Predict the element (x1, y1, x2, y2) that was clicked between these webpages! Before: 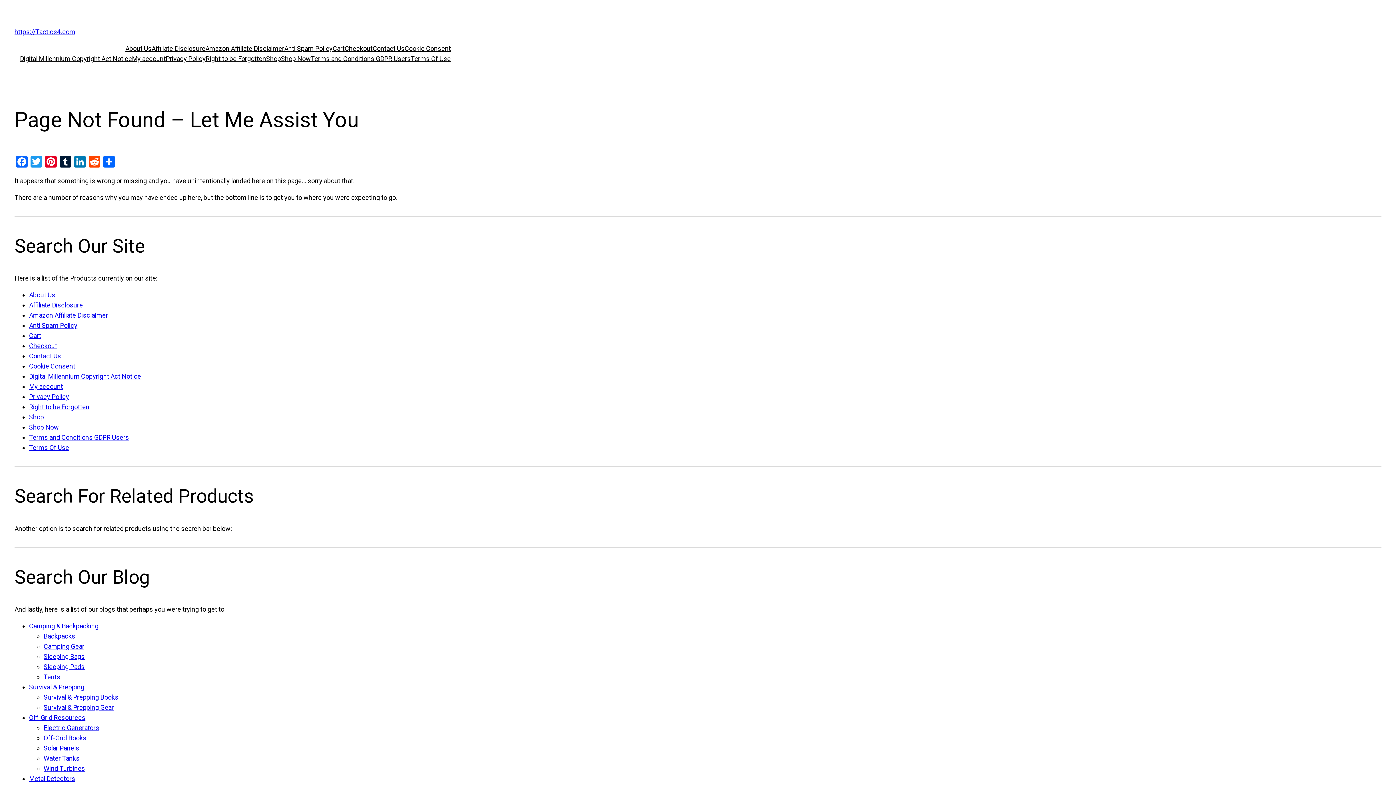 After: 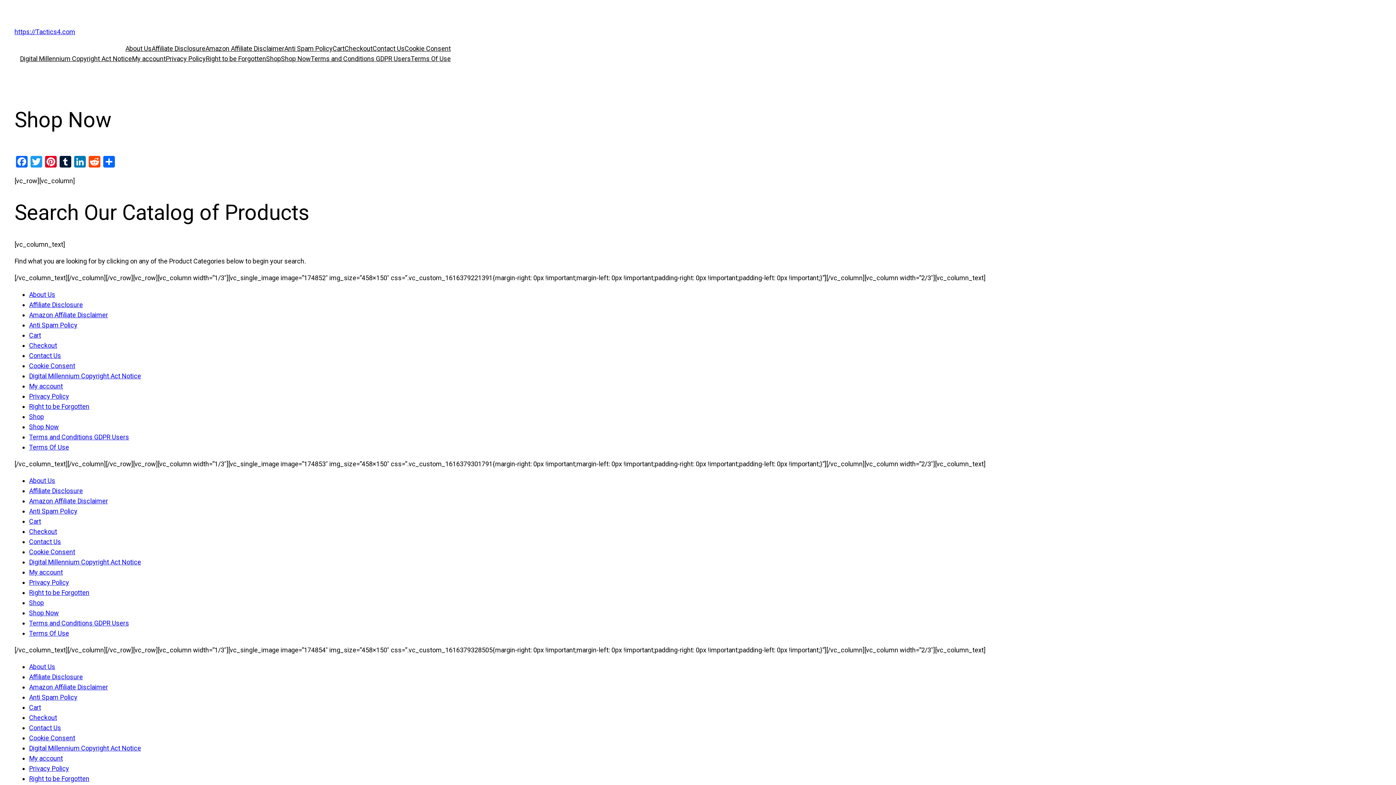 Action: label: Shop Now bbox: (281, 53, 310, 64)